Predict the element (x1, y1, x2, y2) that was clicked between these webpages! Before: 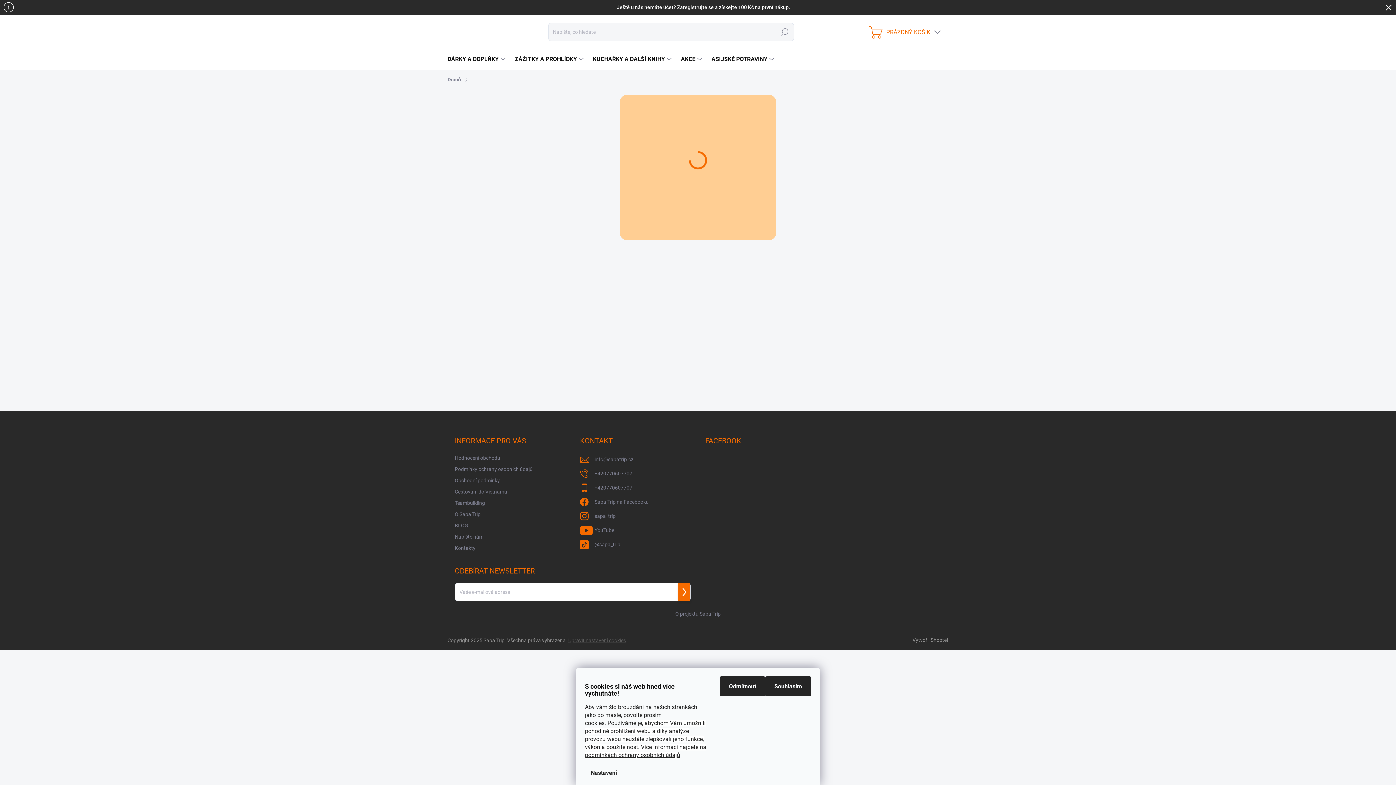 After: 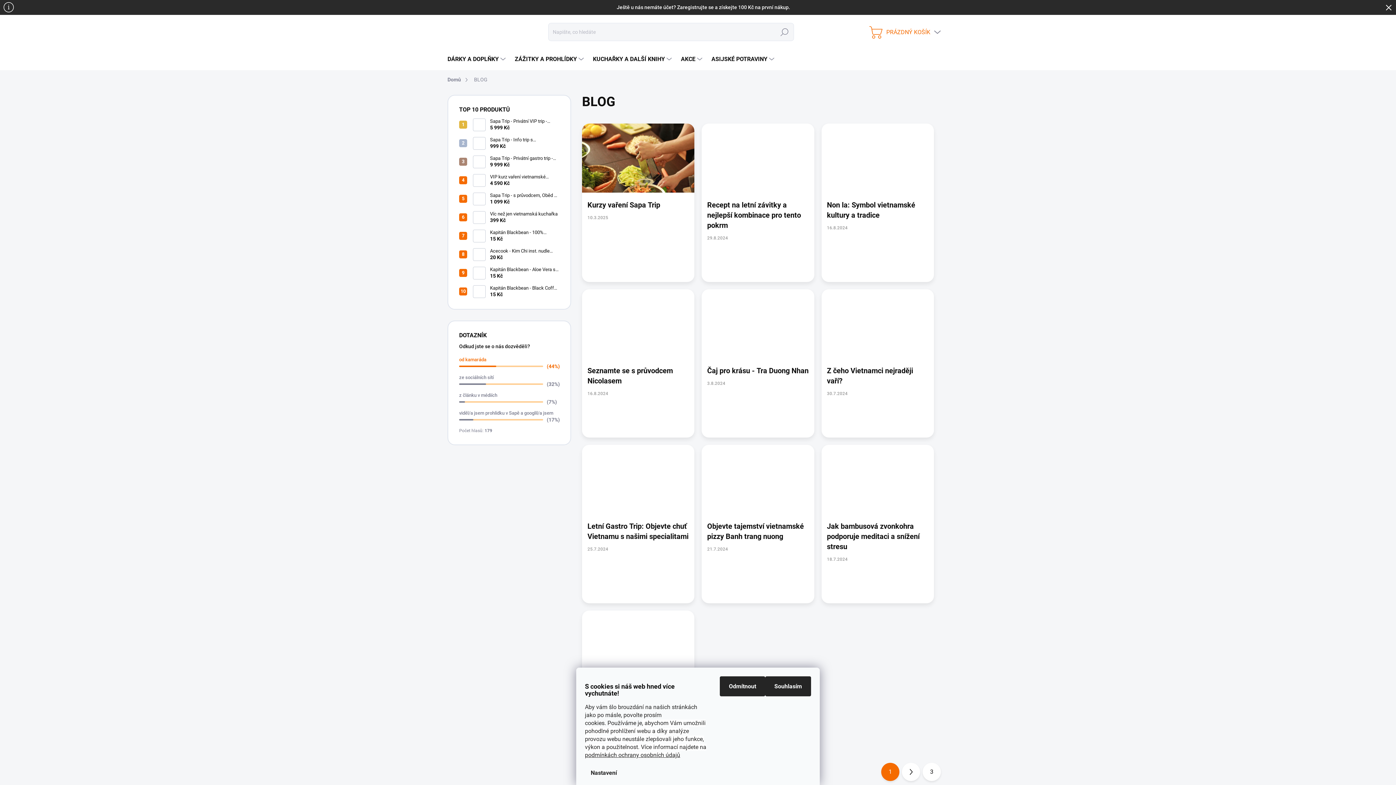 Action: bbox: (454, 520, 468, 531) label: BLOG